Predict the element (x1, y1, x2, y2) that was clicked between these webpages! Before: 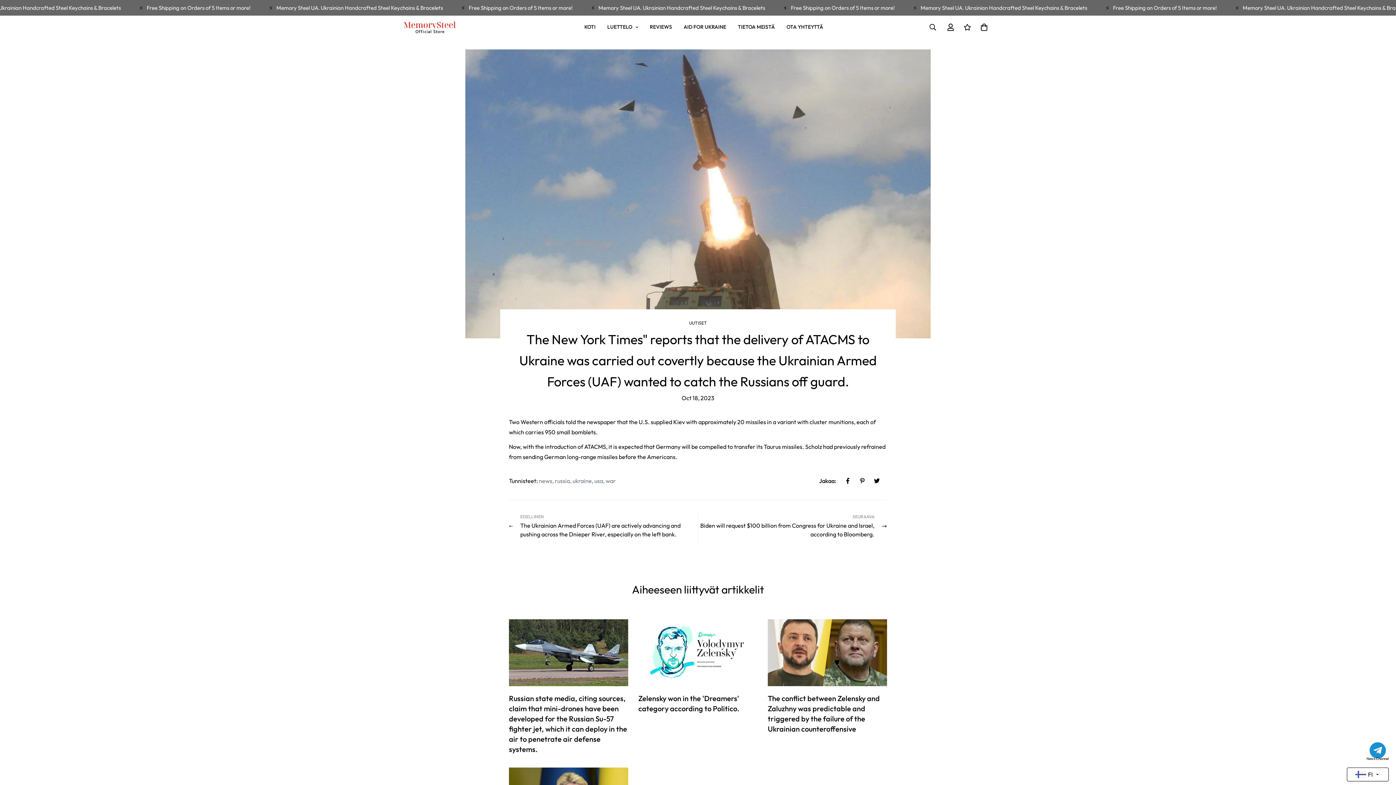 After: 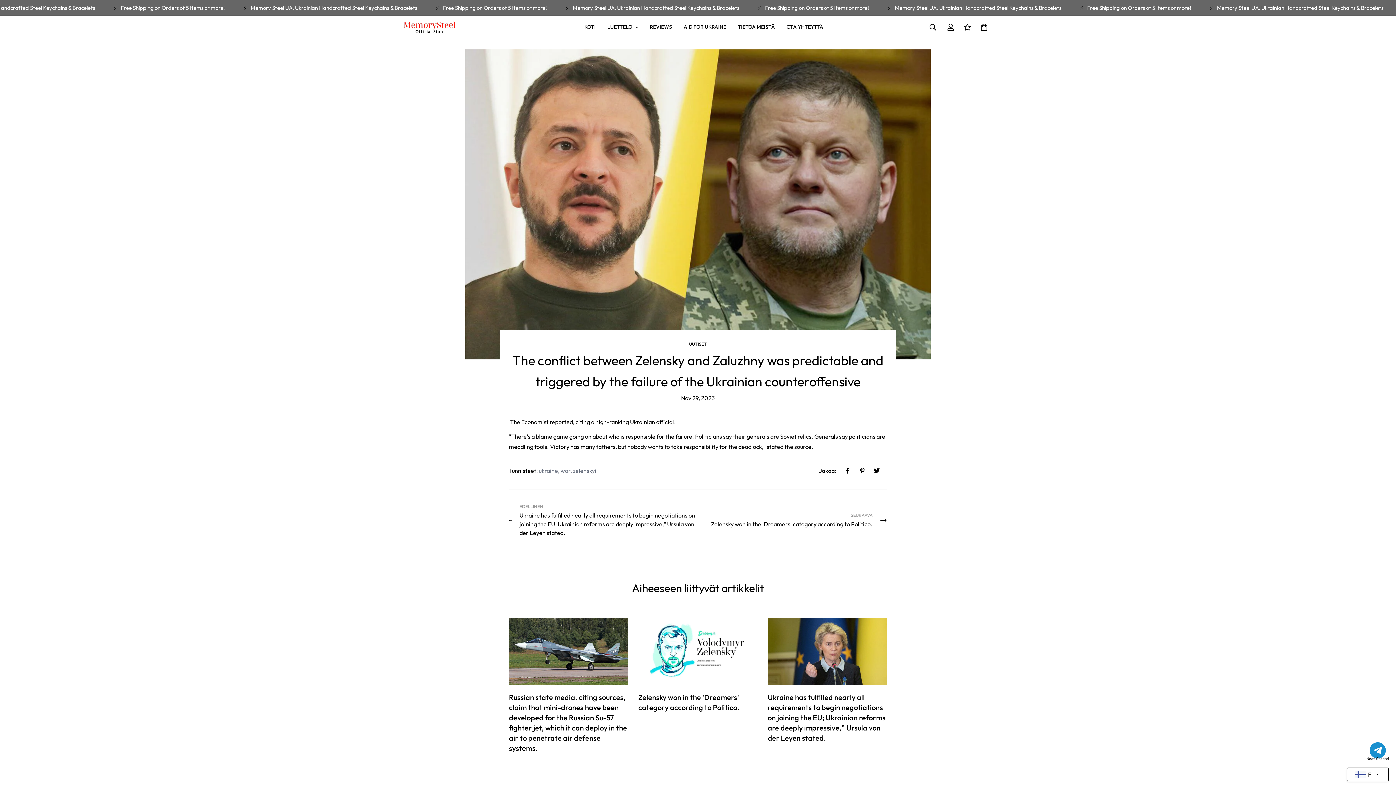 Action: bbox: (768, 619, 887, 686)